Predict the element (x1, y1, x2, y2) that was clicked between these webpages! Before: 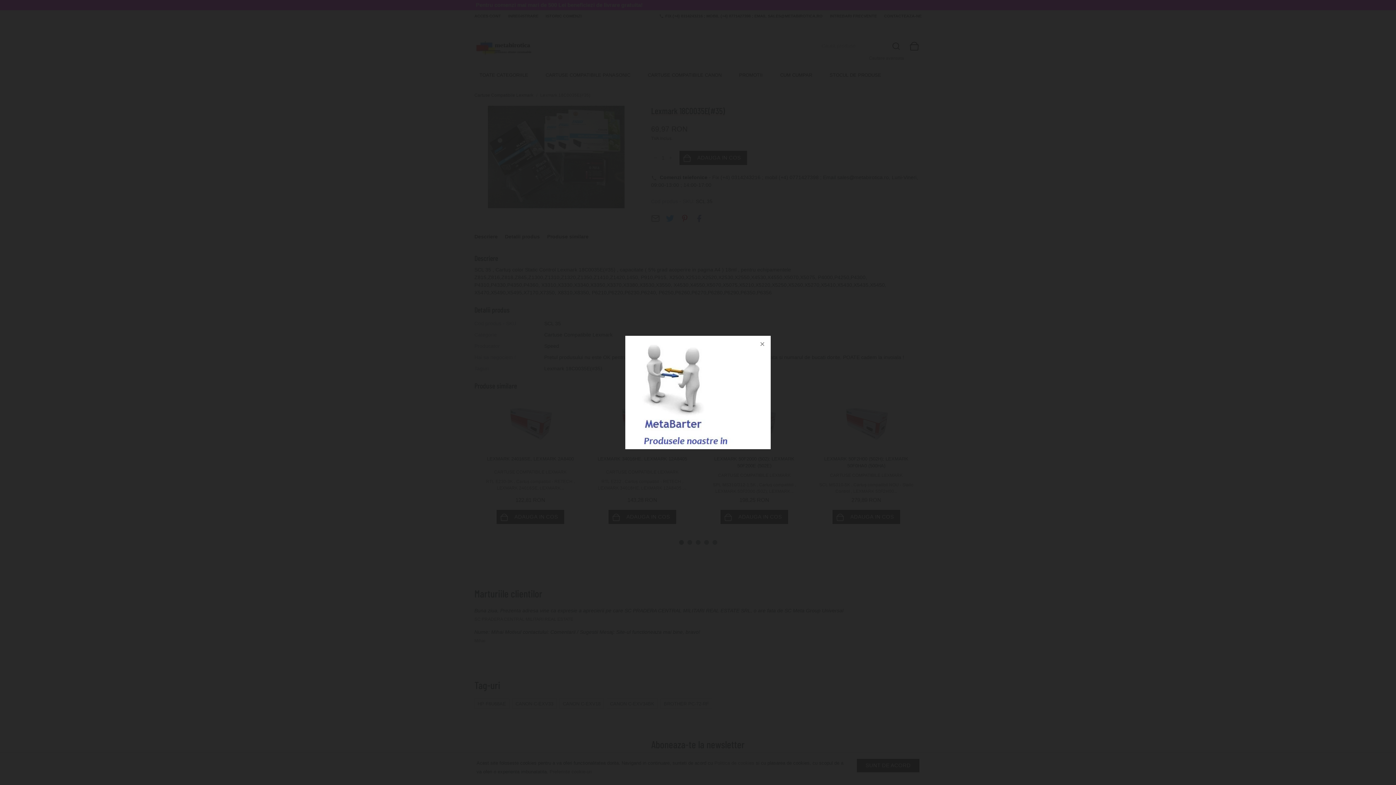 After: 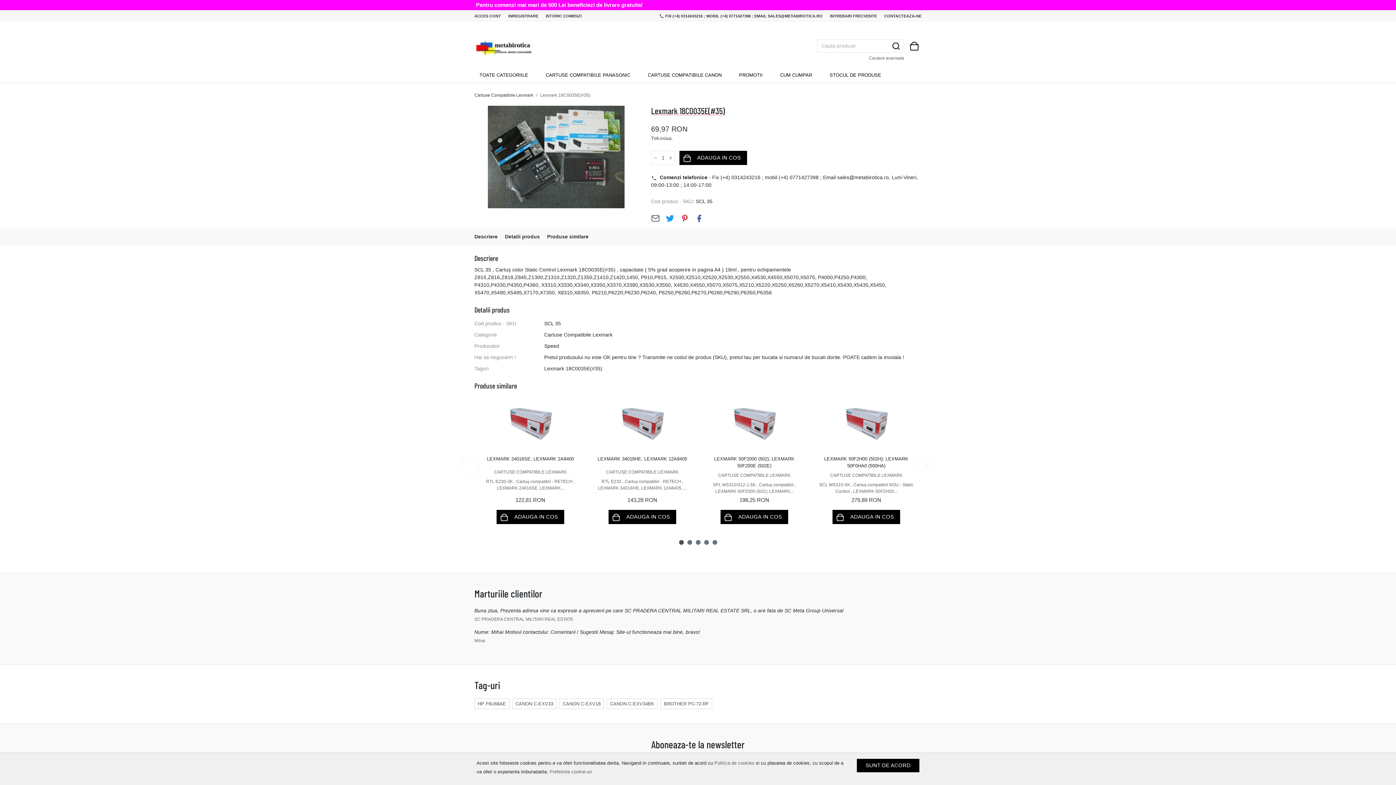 Action: bbox: (756, 336, 770, 350)